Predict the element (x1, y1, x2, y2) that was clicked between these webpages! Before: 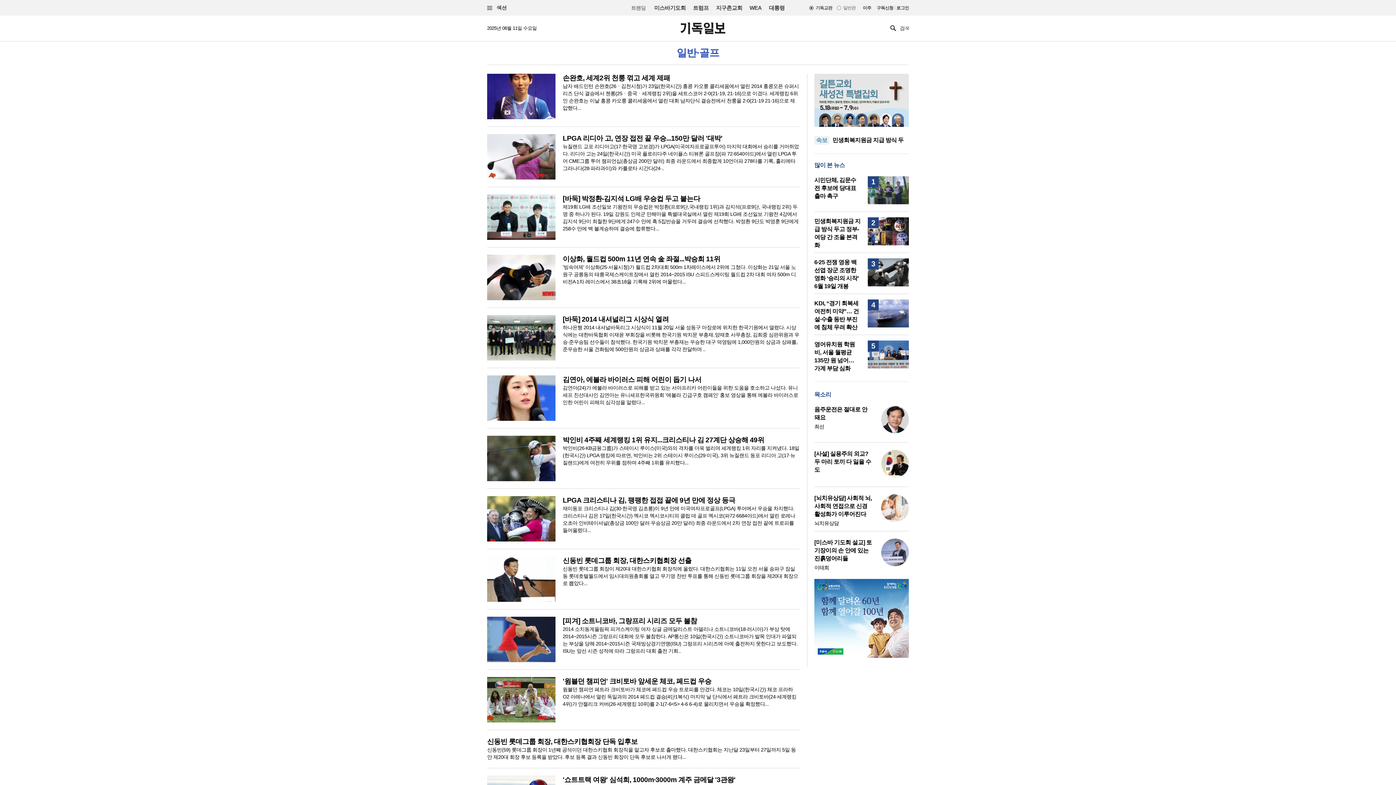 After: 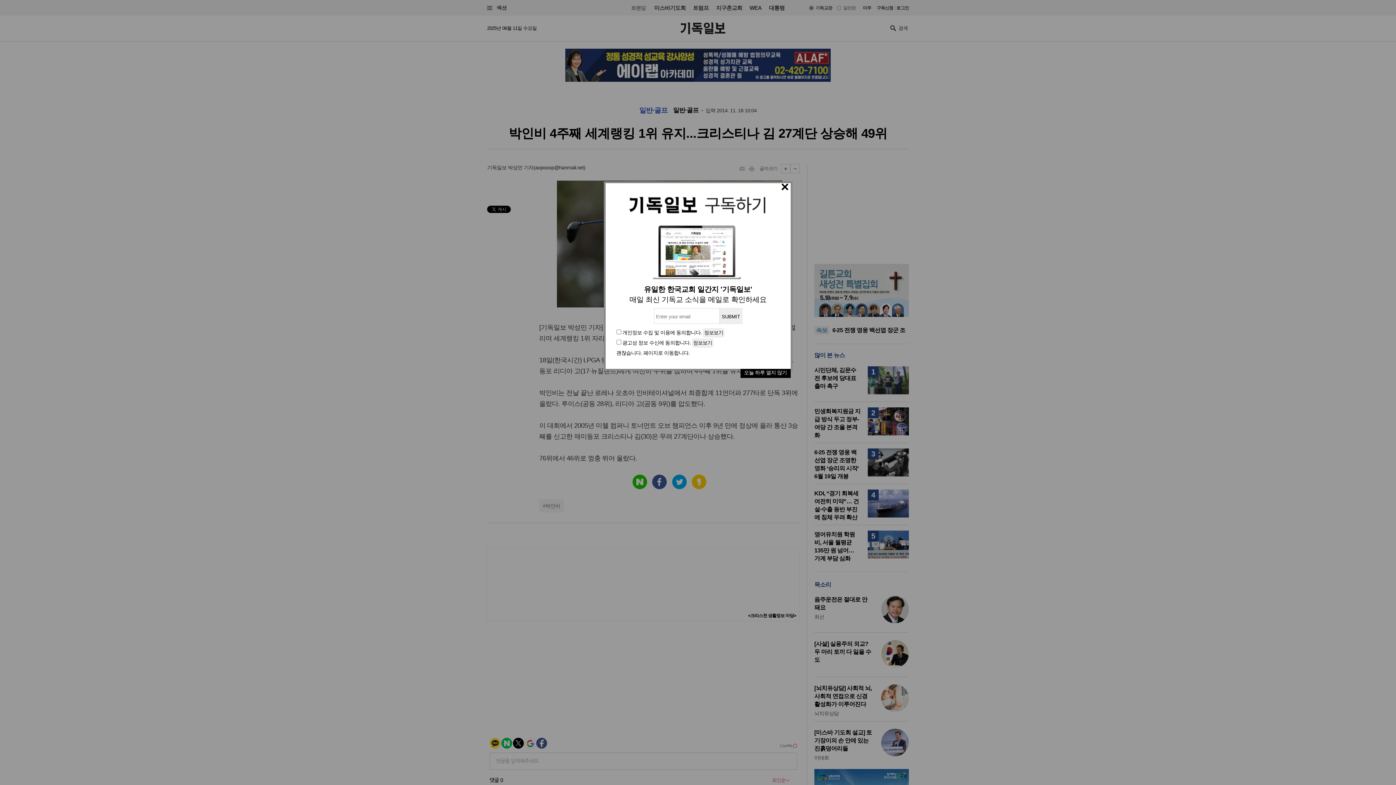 Action: bbox: (487, 435, 555, 481)